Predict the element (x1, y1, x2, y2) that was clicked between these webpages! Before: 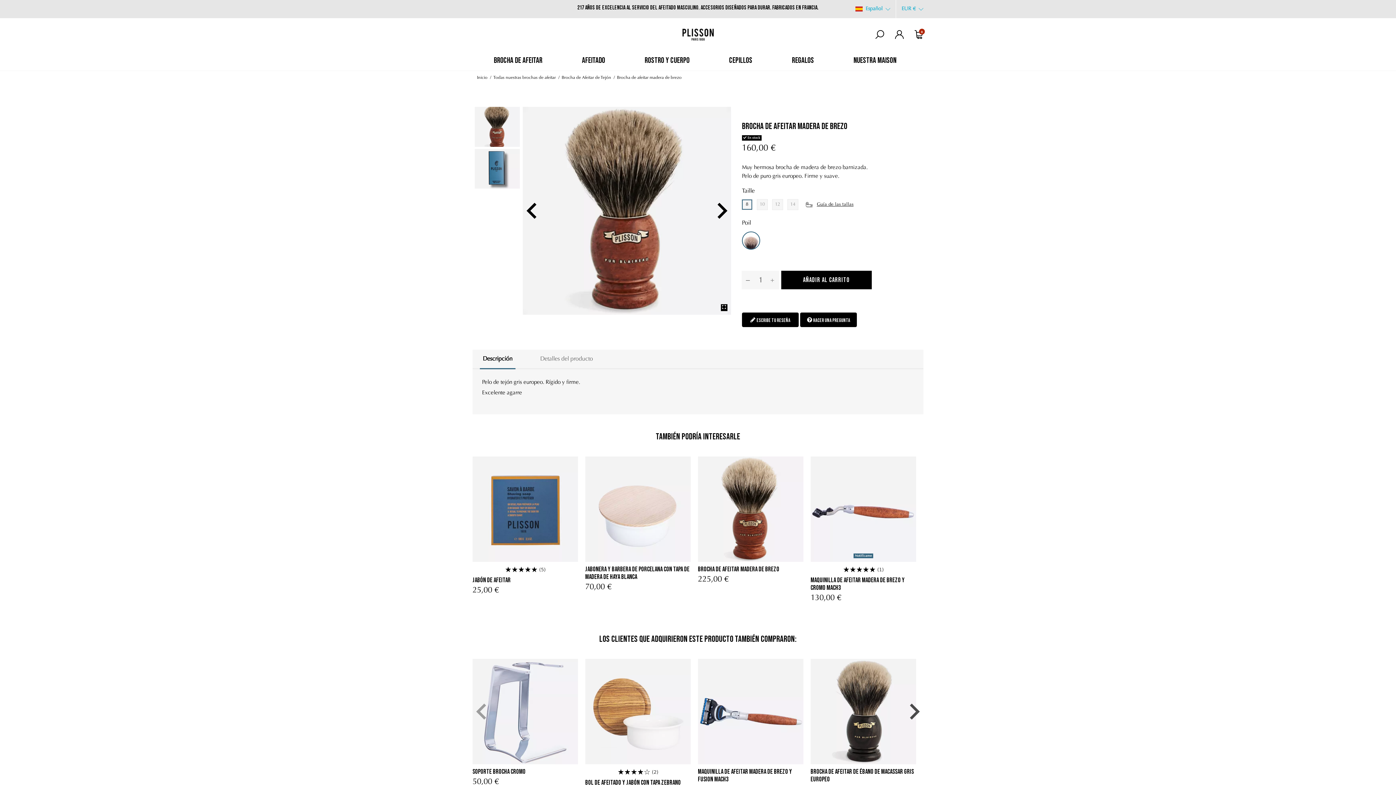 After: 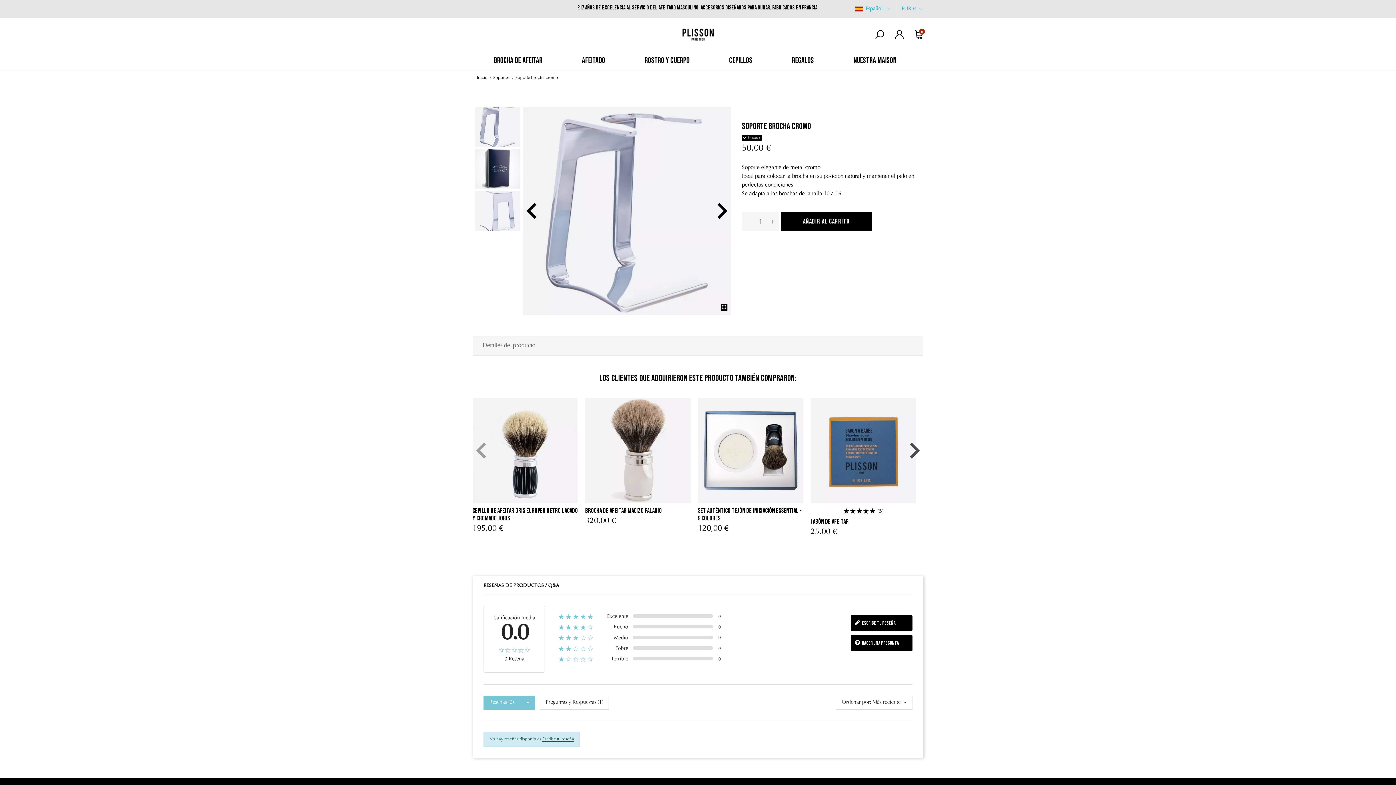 Action: bbox: (472, 659, 578, 764)